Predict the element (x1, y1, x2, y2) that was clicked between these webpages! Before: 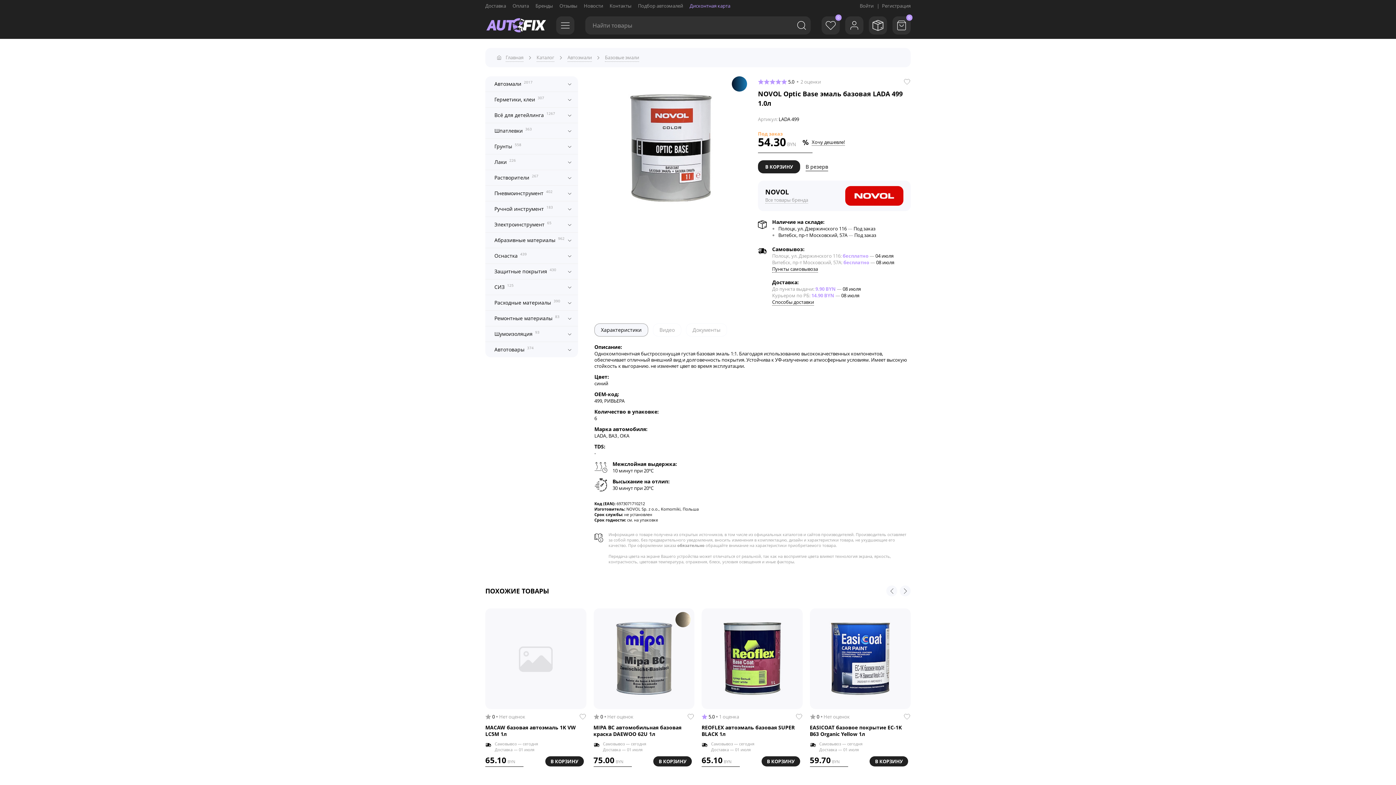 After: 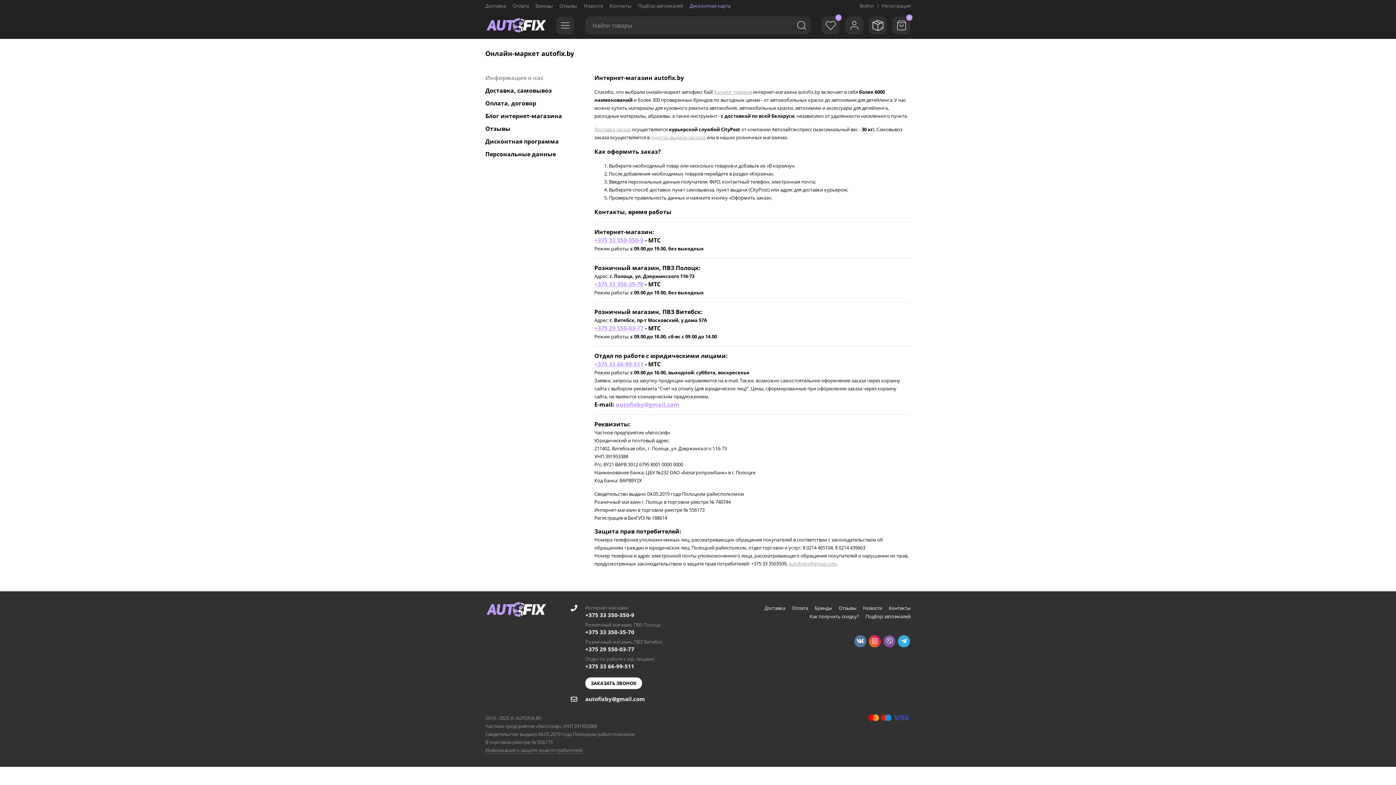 Action: bbox: (609, 1, 631, 9) label: Контакты